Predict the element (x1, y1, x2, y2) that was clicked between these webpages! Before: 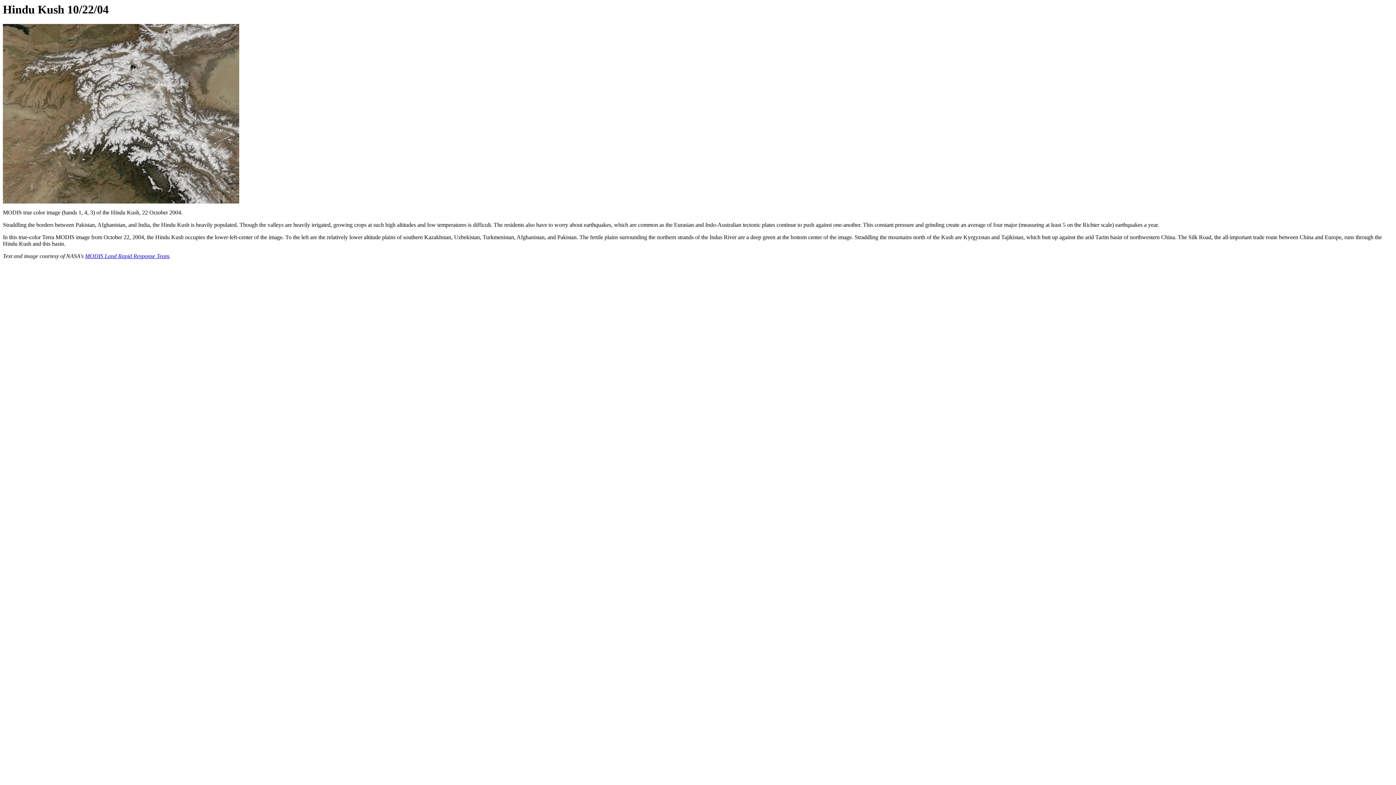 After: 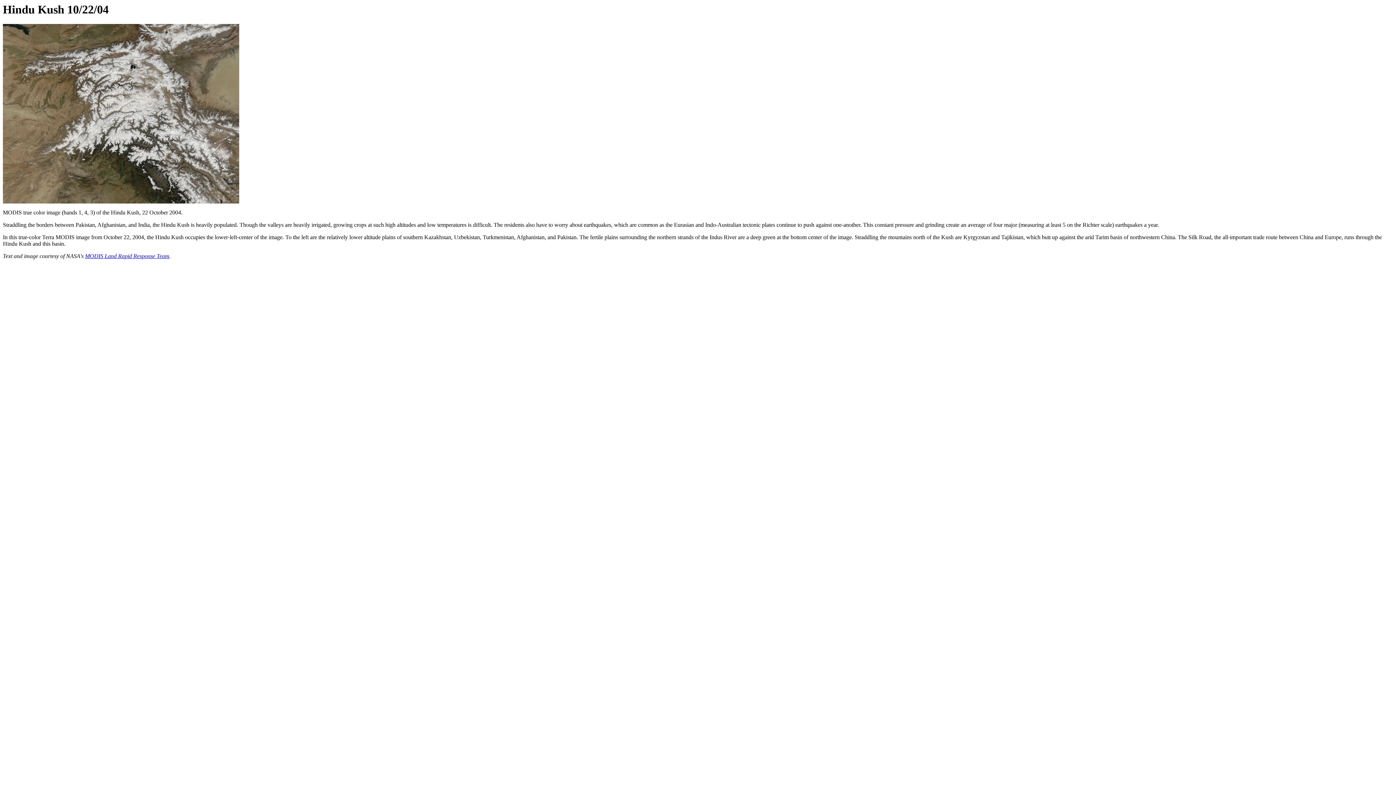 Action: bbox: (85, 253, 169, 259) label: MODIS Land Rapid Response Team